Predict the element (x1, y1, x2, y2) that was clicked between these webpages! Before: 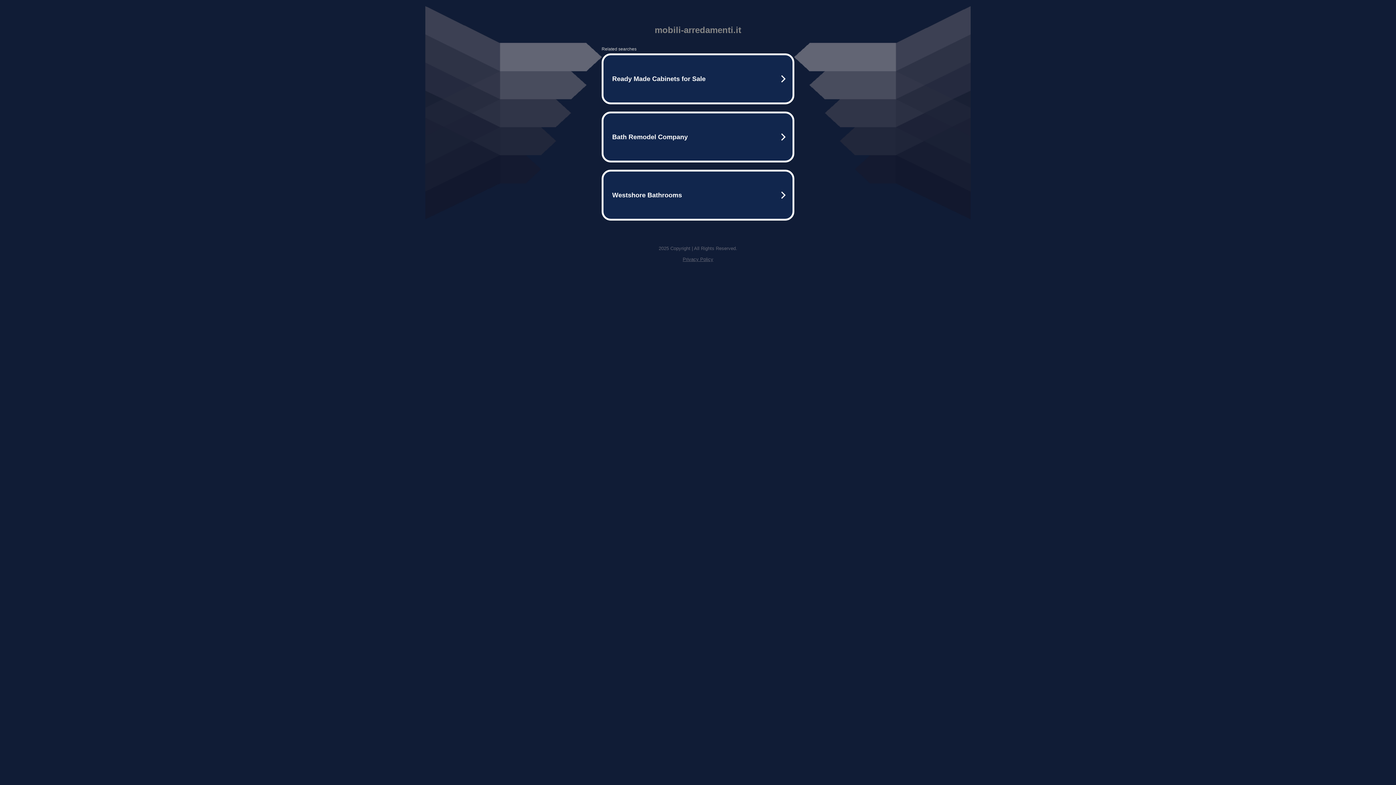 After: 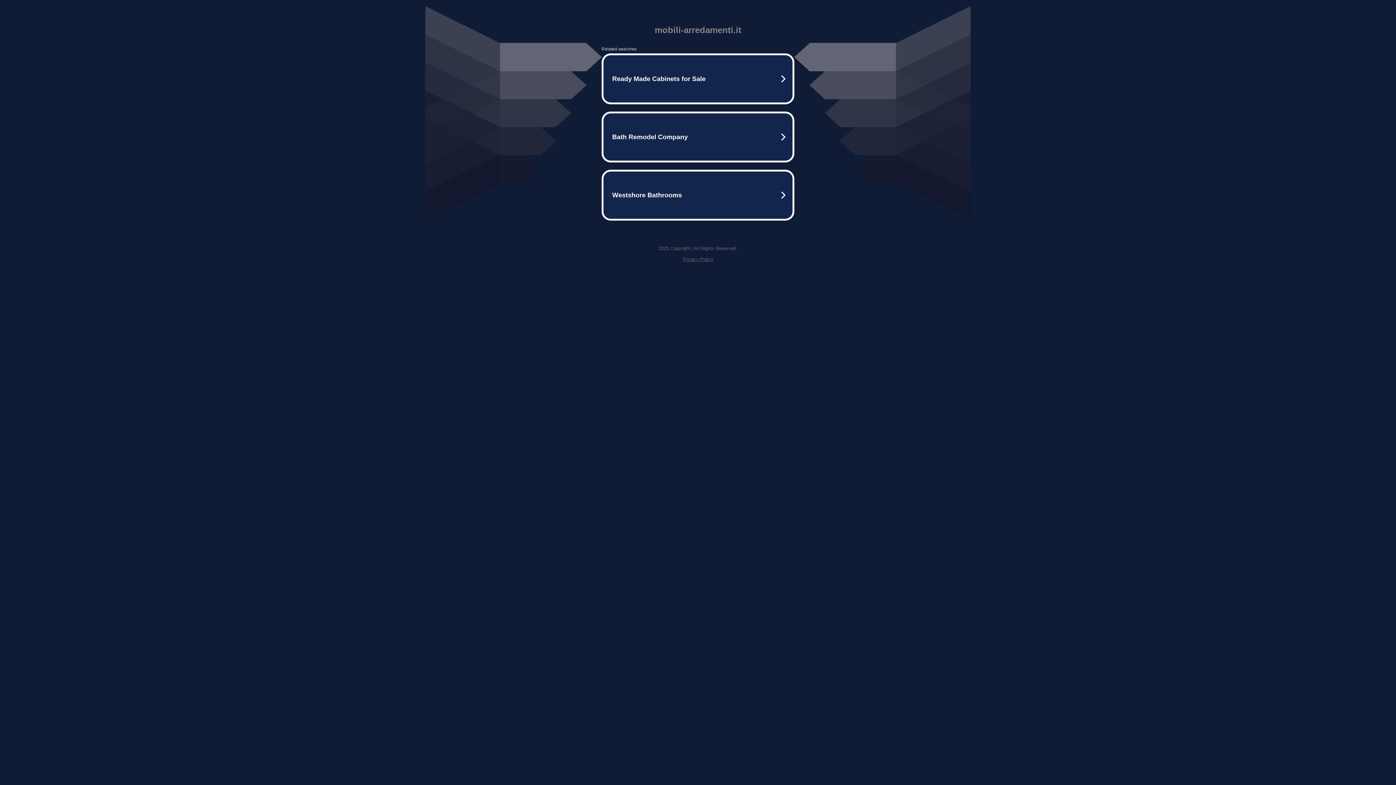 Action: bbox: (682, 256, 713, 262) label: Privacy Policy